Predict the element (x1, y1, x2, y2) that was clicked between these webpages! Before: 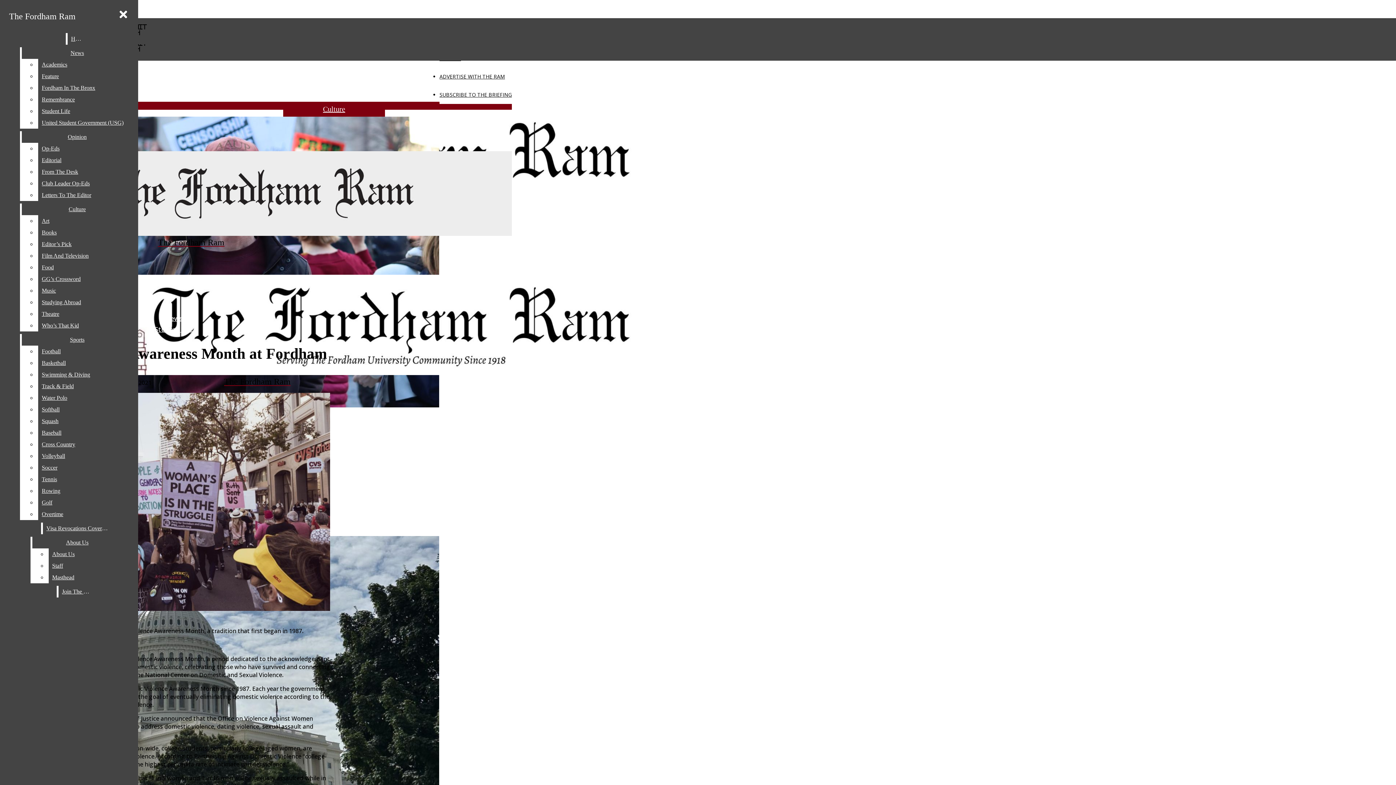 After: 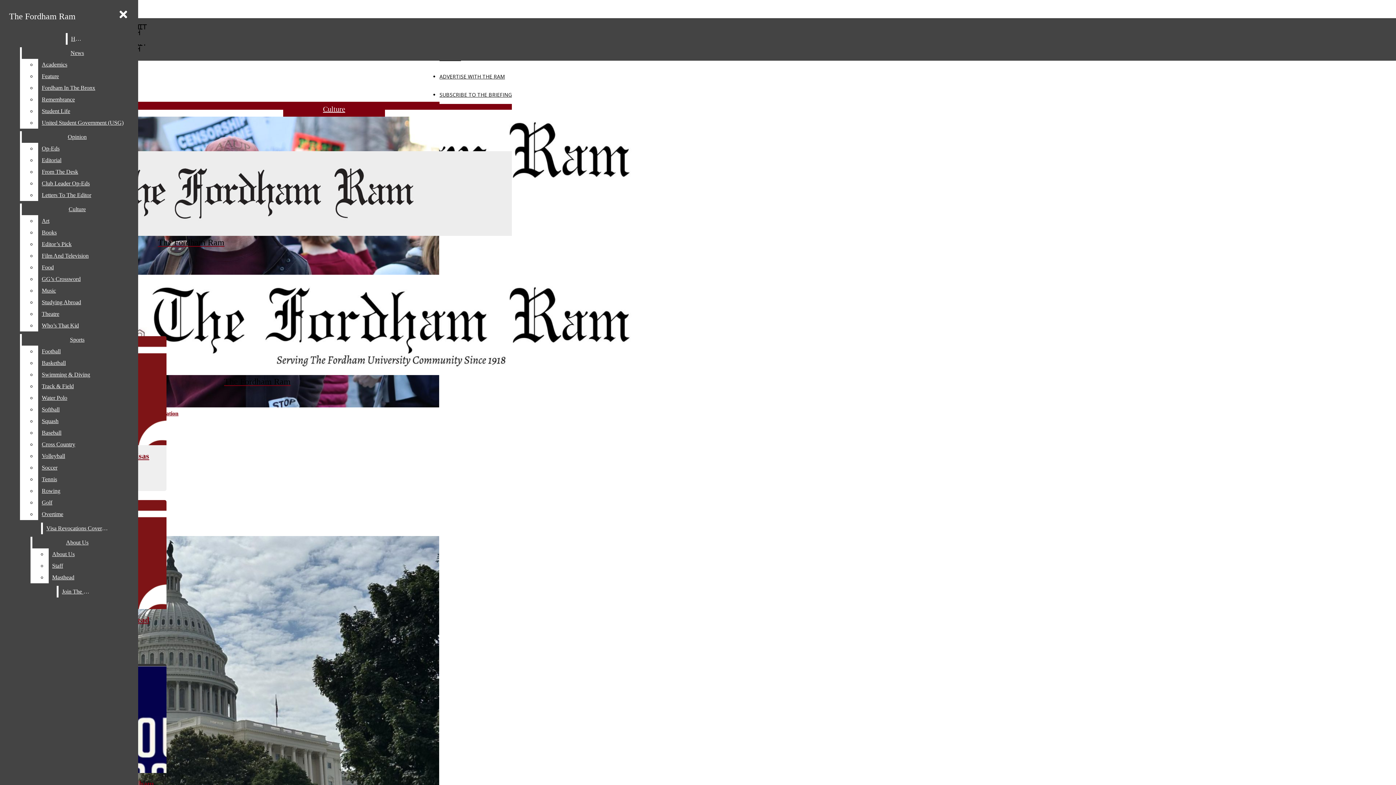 Action: bbox: (165, 314, 182, 322) label: News